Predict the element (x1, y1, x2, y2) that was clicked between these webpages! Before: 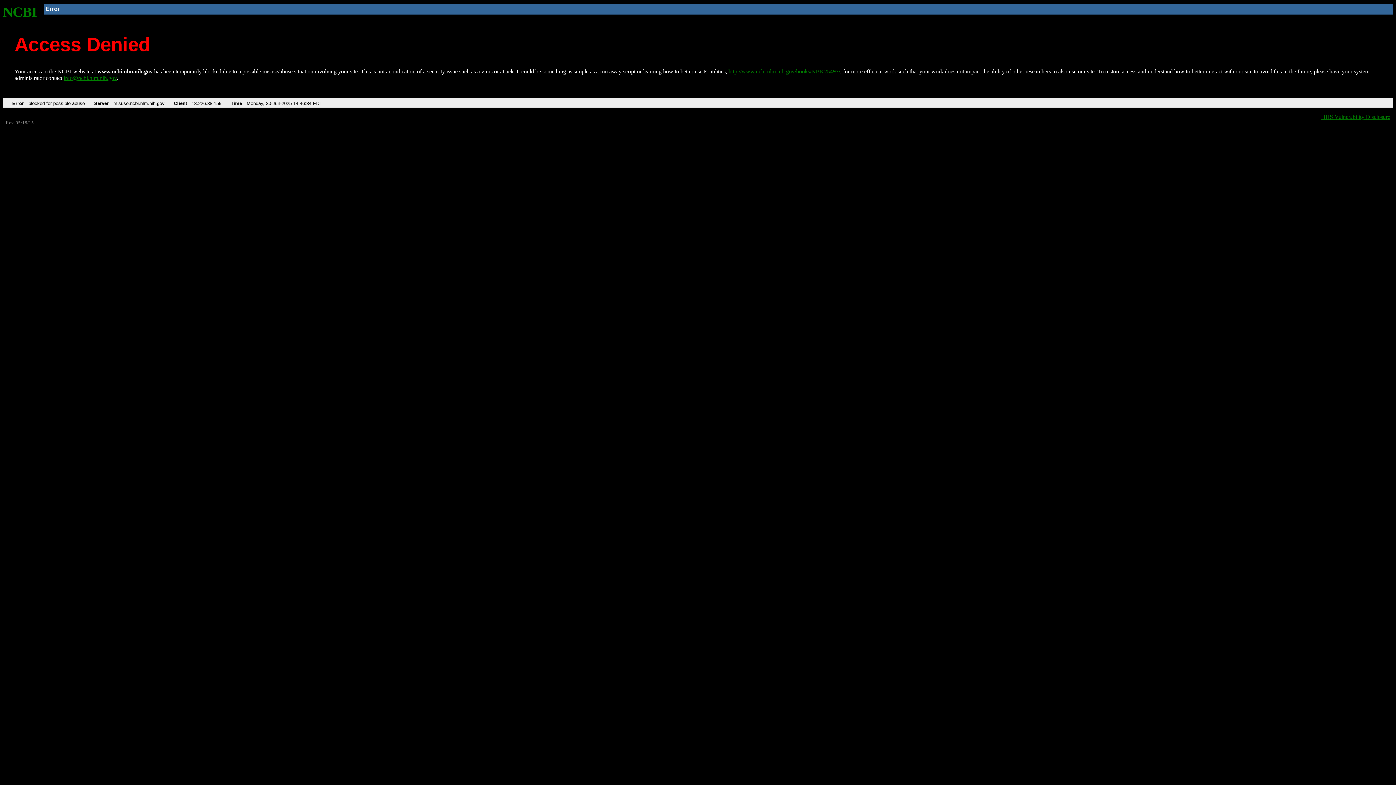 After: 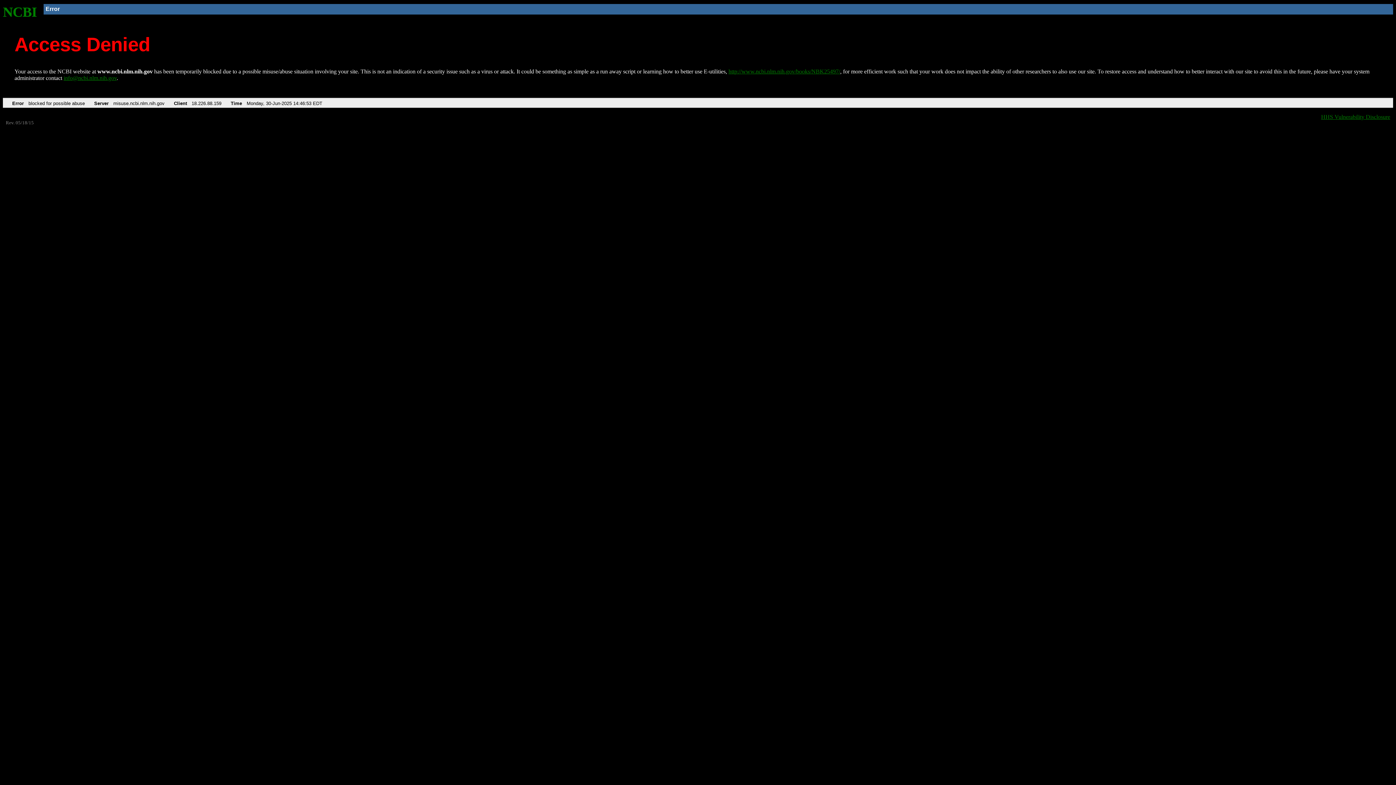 Action: bbox: (2, 4, 37, 19) label: NCBI